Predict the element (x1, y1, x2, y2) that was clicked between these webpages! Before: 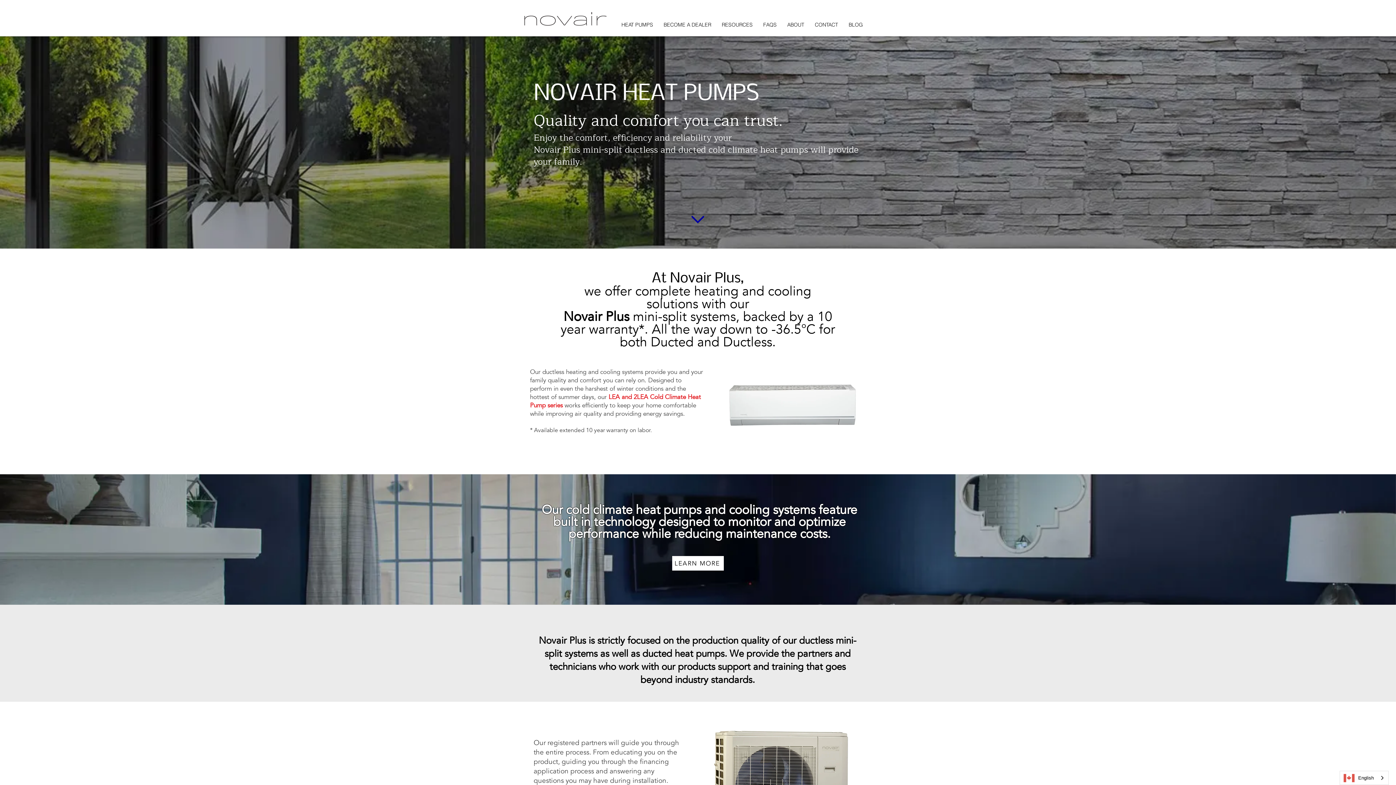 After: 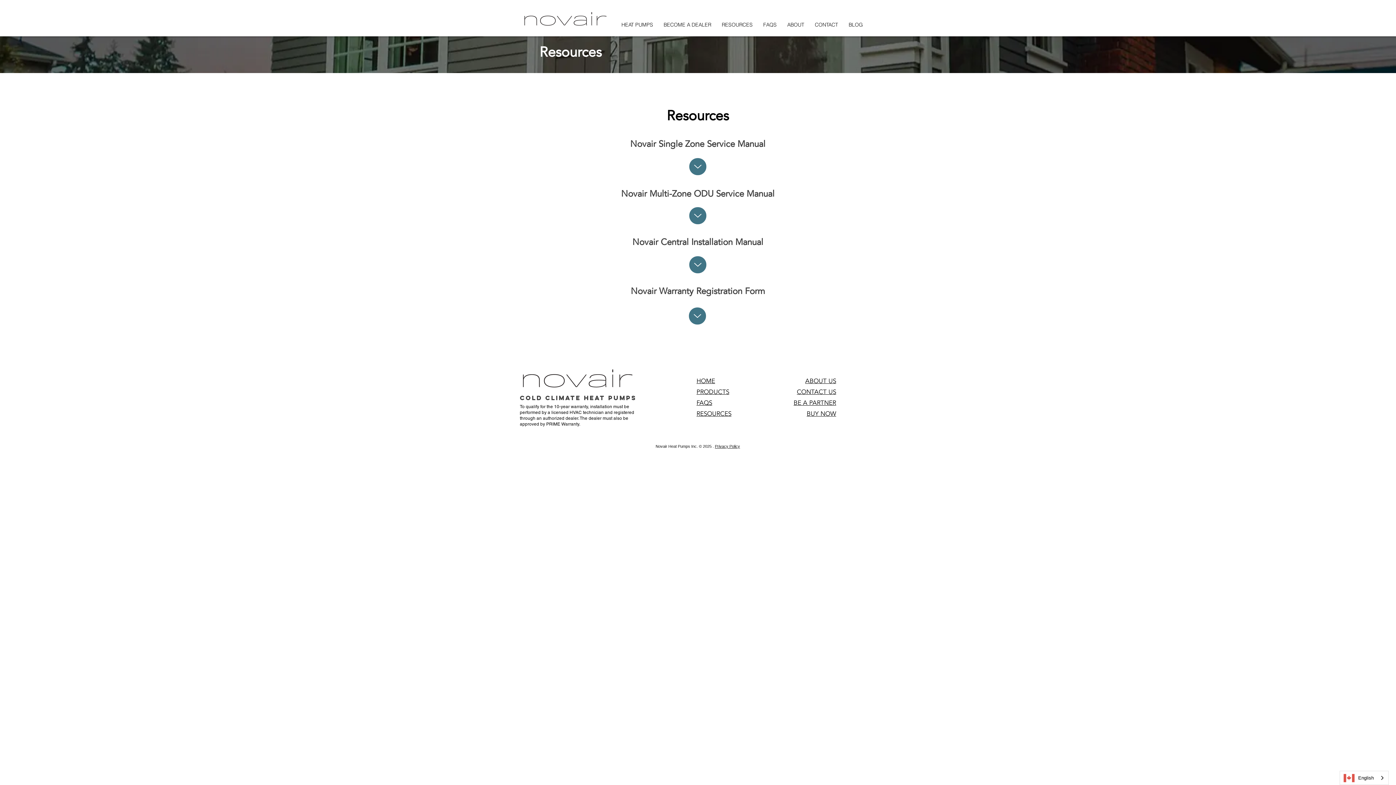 Action: label: RESOURCES bbox: (716, 20, 758, 29)